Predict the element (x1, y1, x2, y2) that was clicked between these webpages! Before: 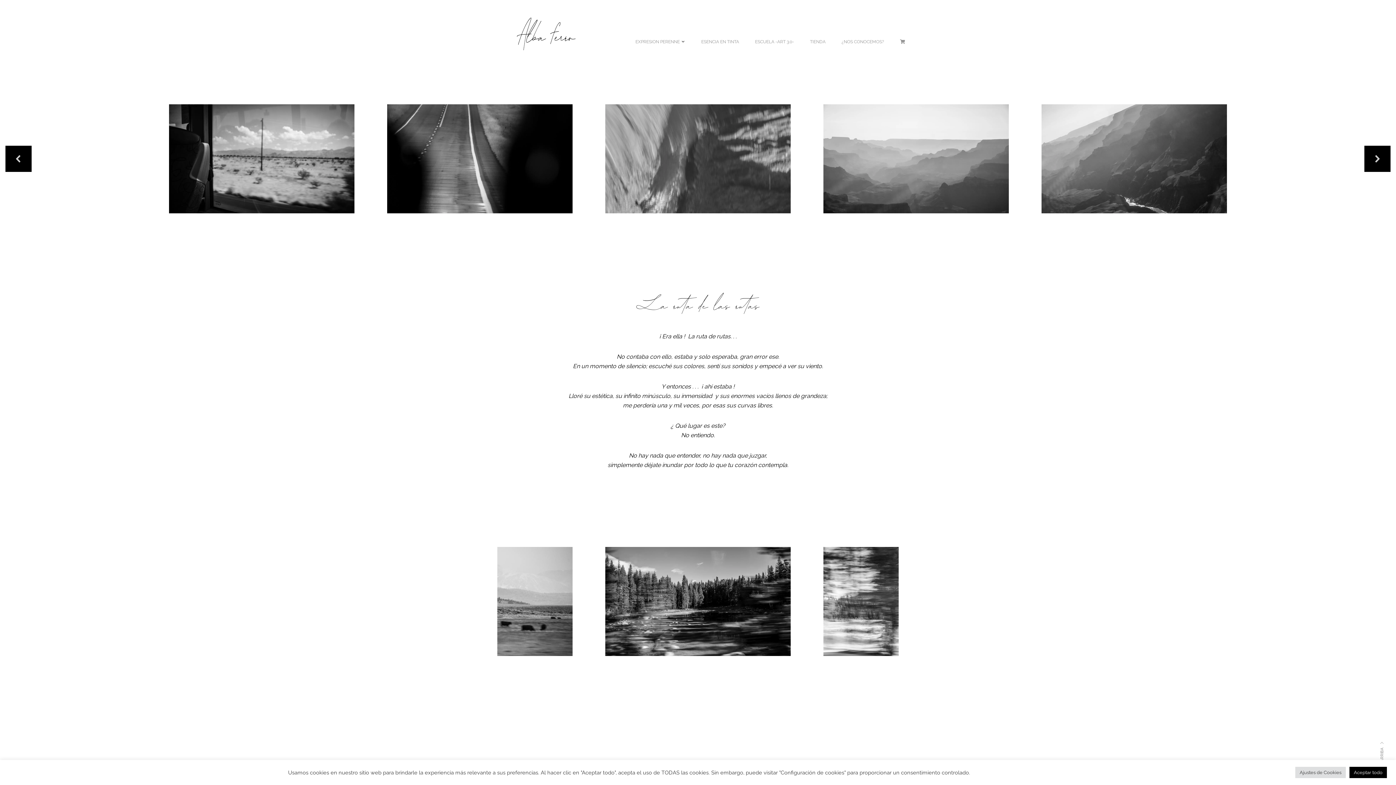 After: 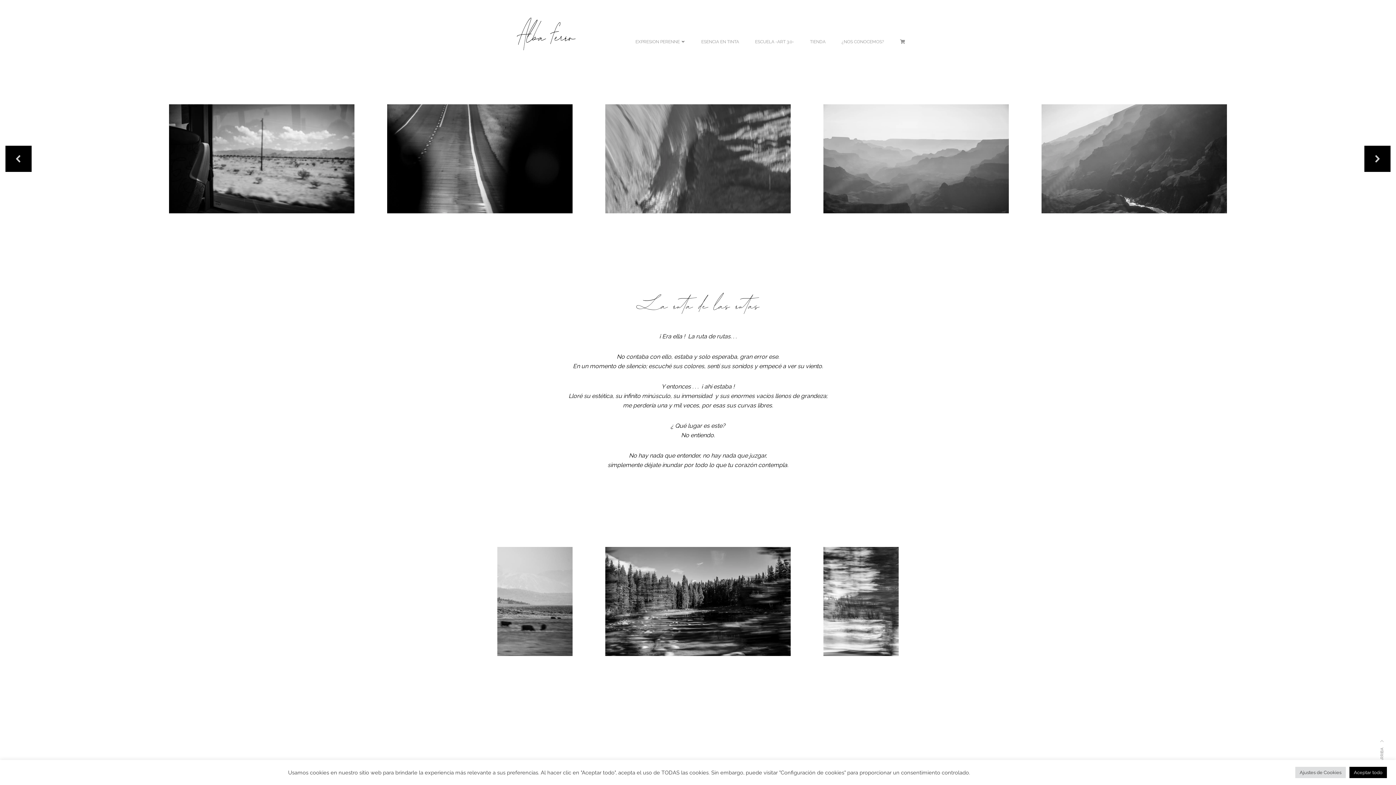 Action: bbox: (1375, 738, 1385, 778) label: VOLVER ARRIBA